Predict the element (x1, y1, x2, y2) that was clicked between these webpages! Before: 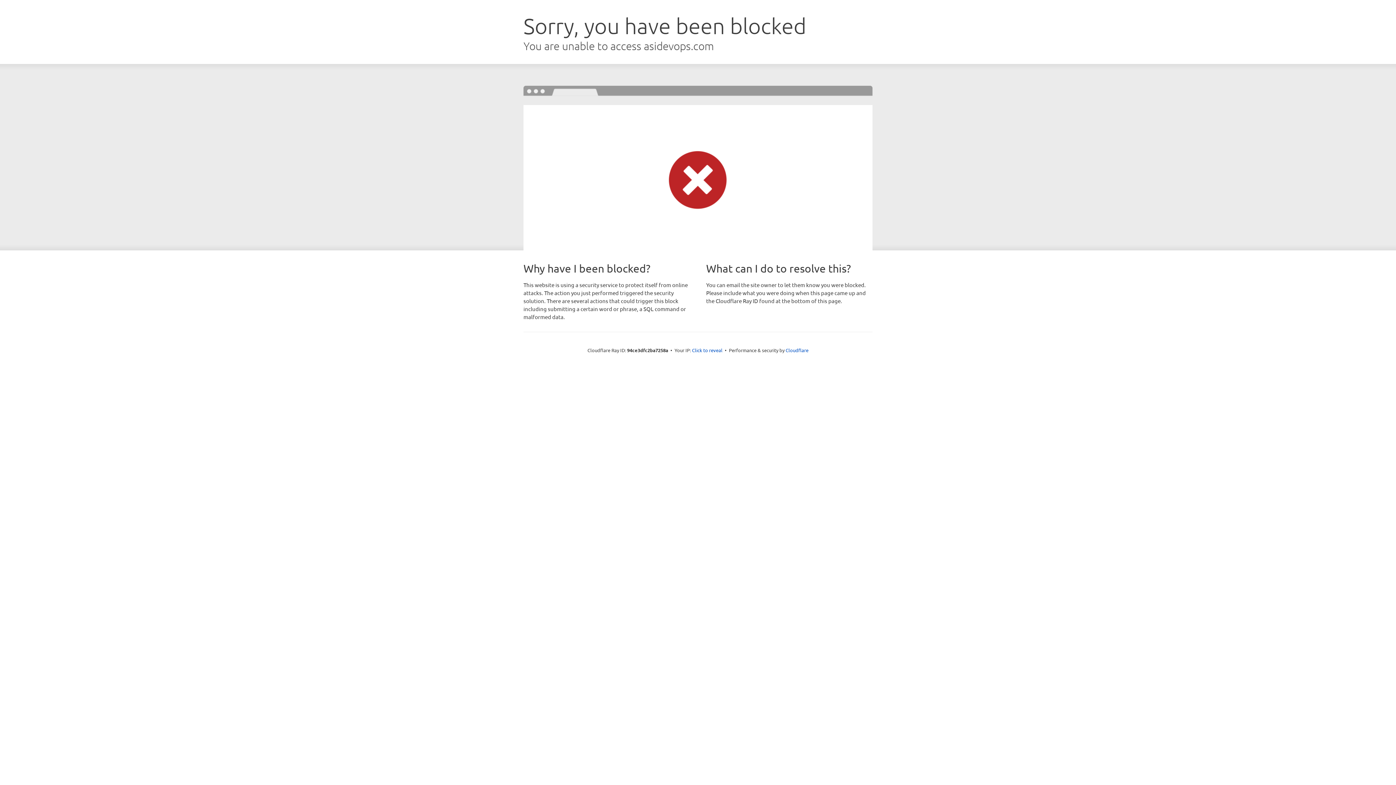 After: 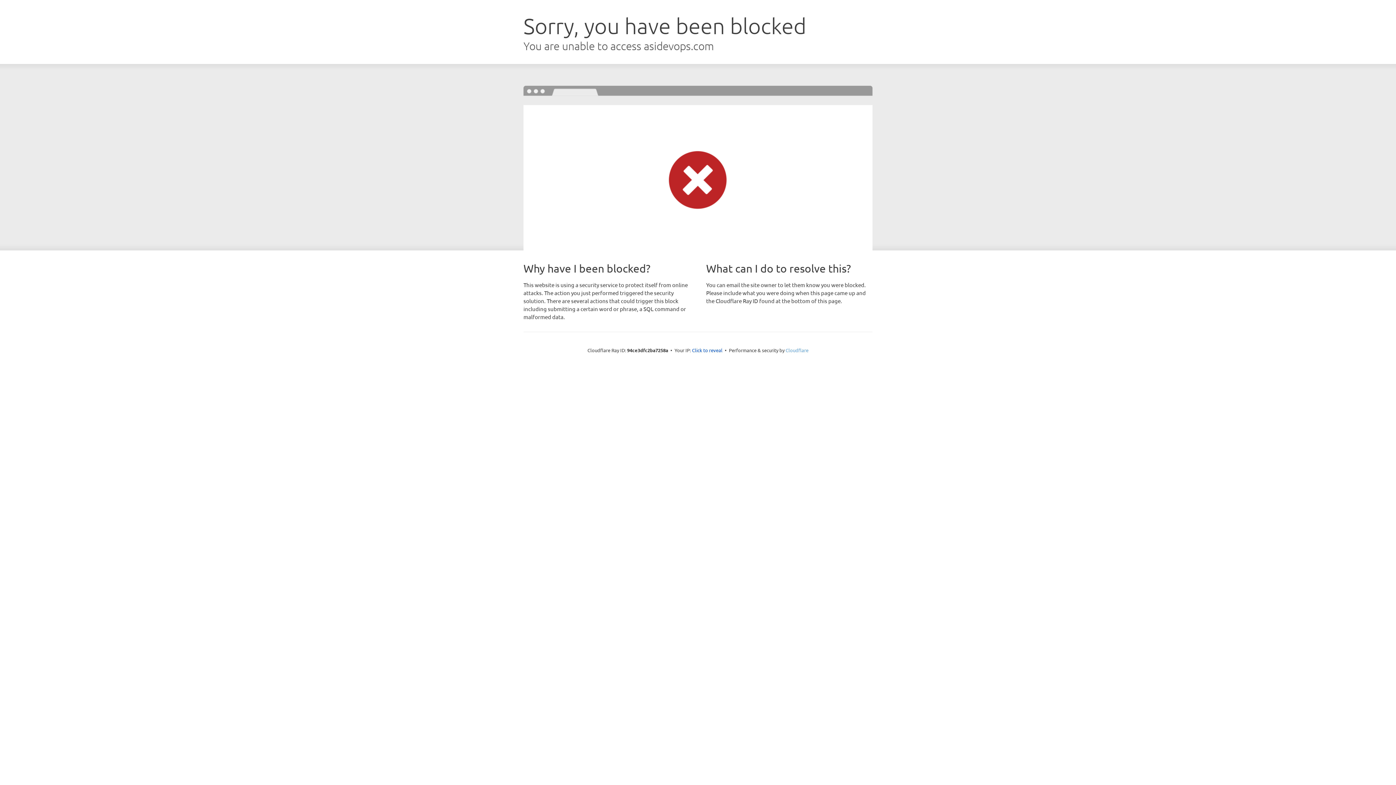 Action: label: Cloudflare bbox: (785, 347, 808, 353)